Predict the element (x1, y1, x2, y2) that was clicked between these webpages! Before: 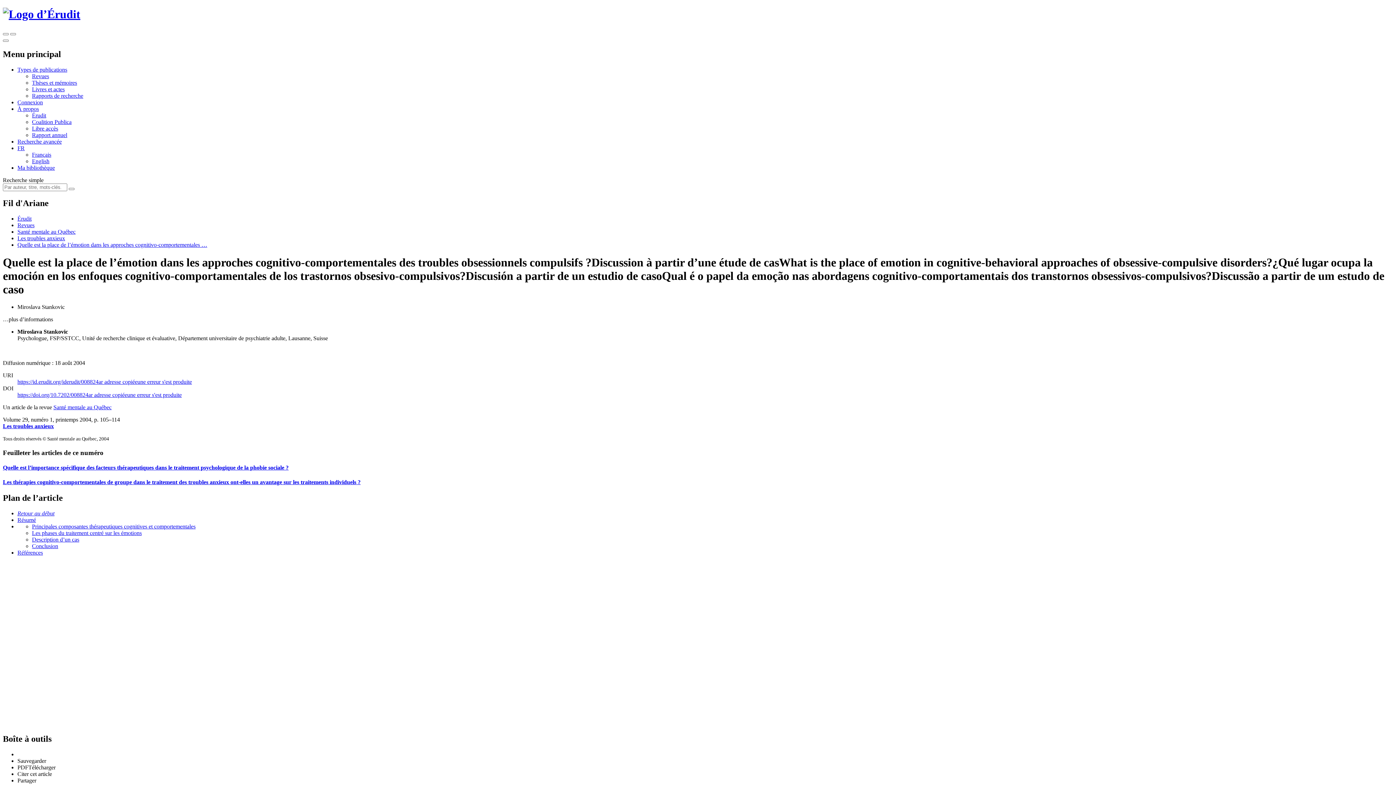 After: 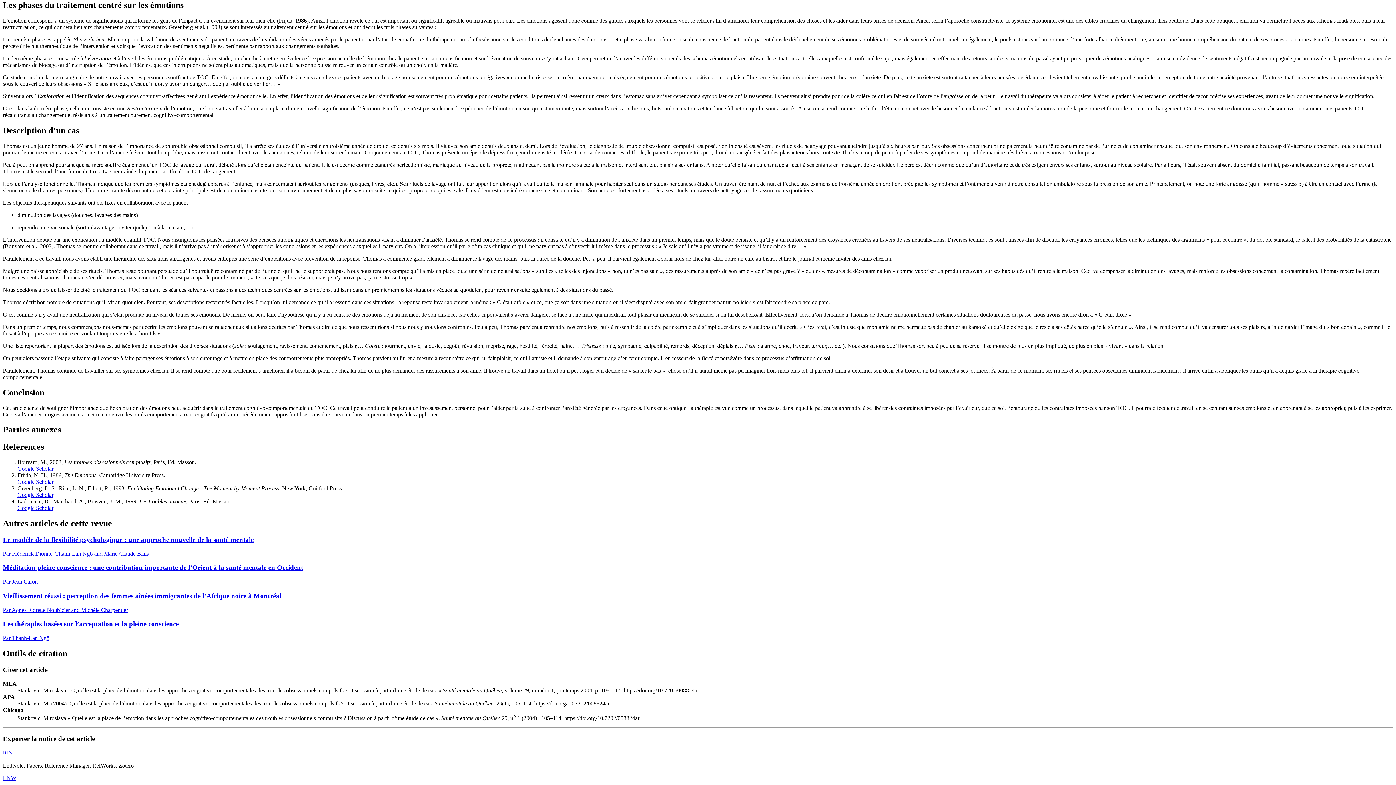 Action: label: Les phases du traitement centré sur les émotions bbox: (32, 530, 141, 536)